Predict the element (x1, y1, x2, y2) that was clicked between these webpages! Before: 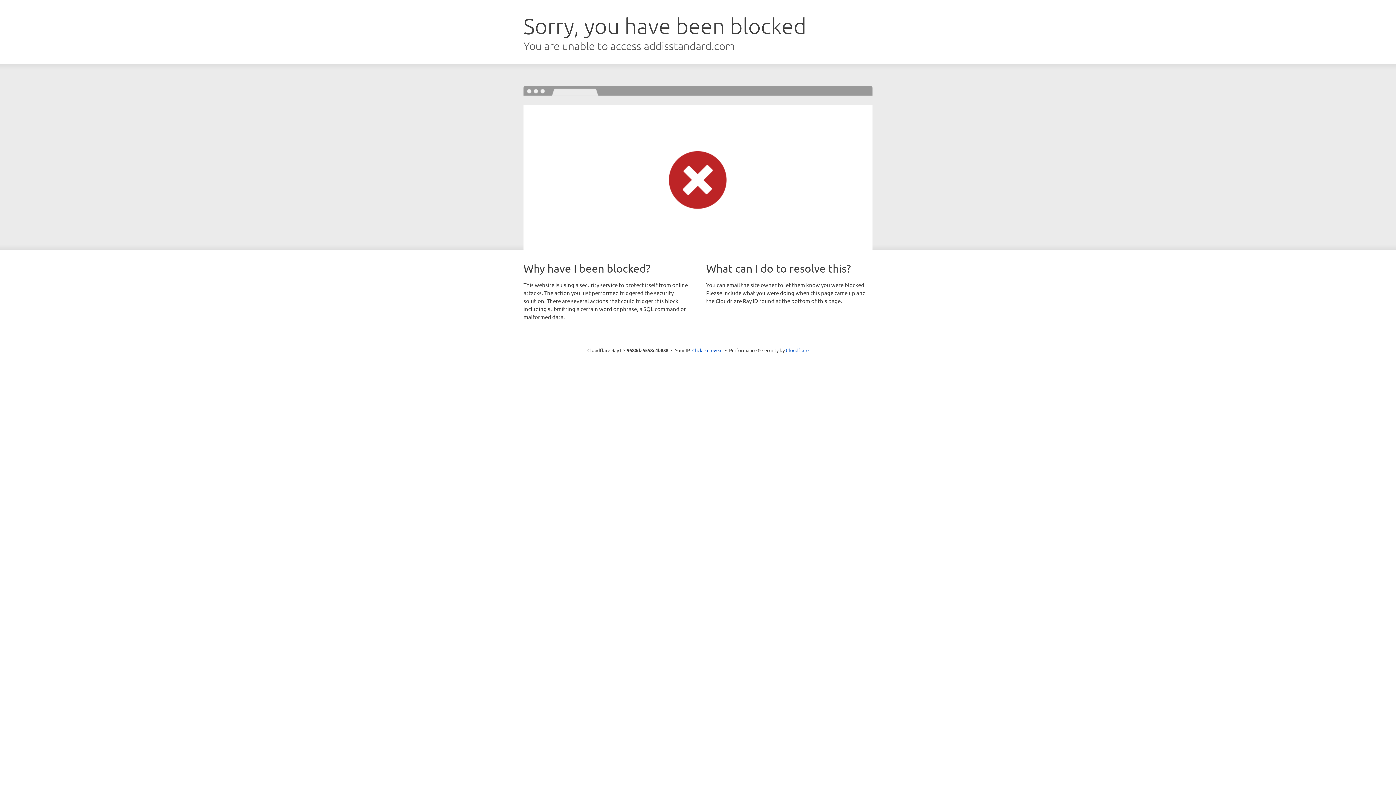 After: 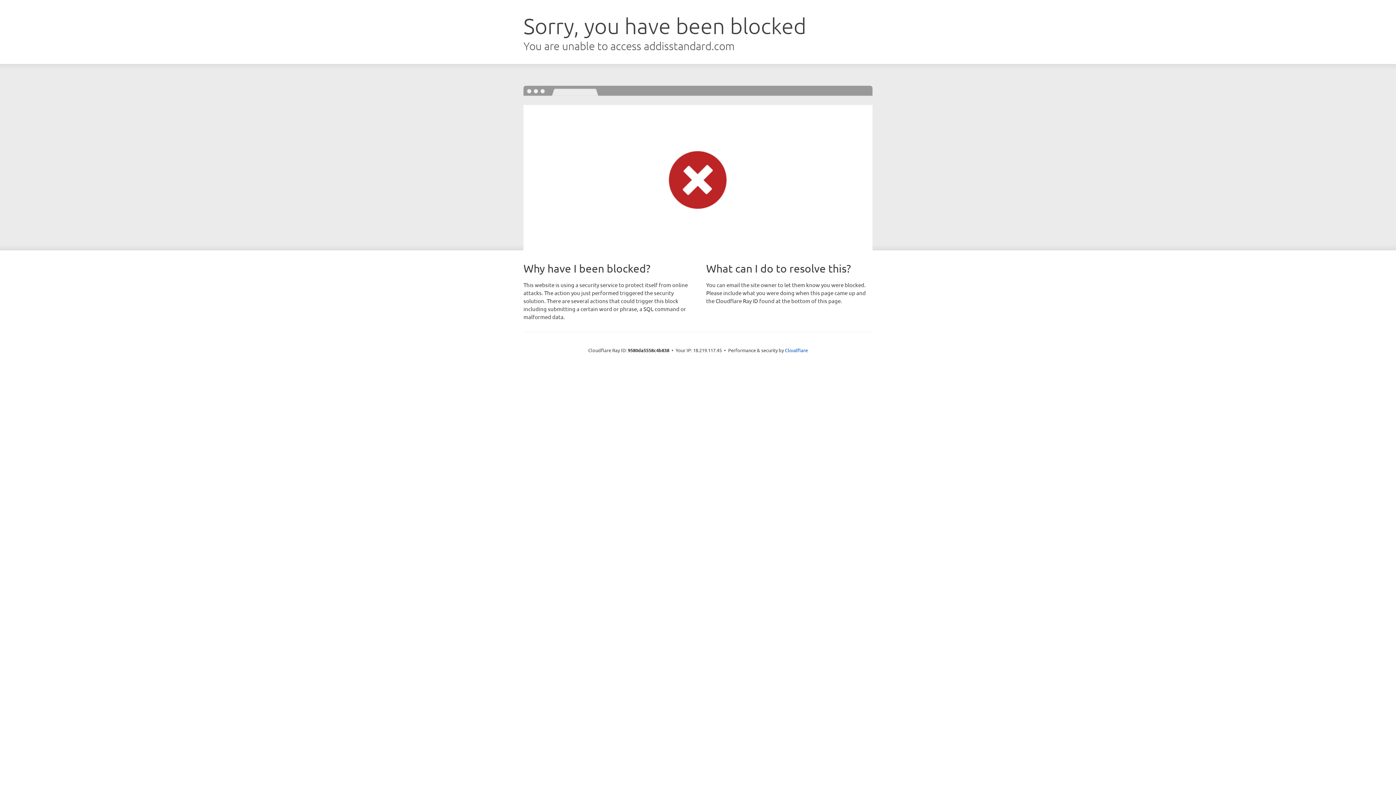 Action: bbox: (692, 346, 722, 353) label: Click to reveal